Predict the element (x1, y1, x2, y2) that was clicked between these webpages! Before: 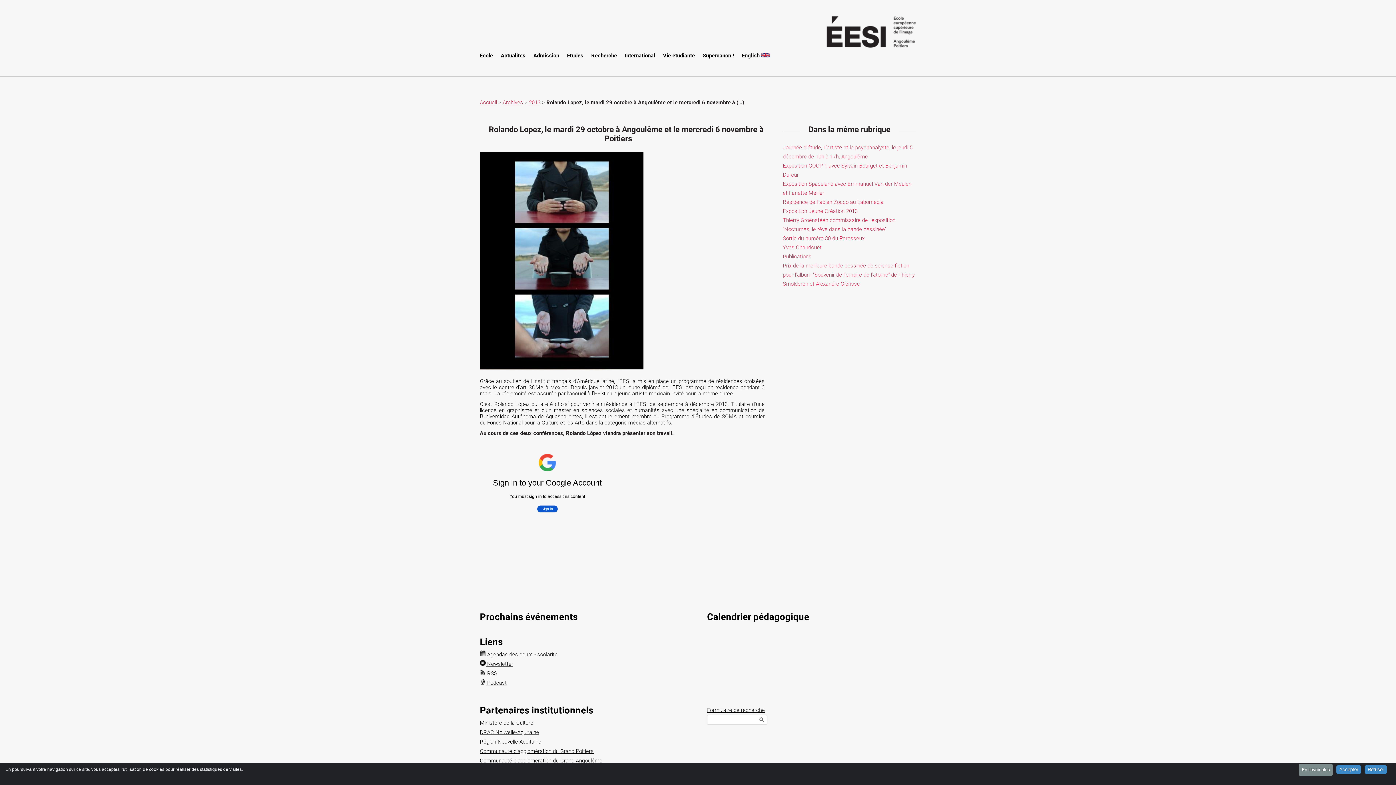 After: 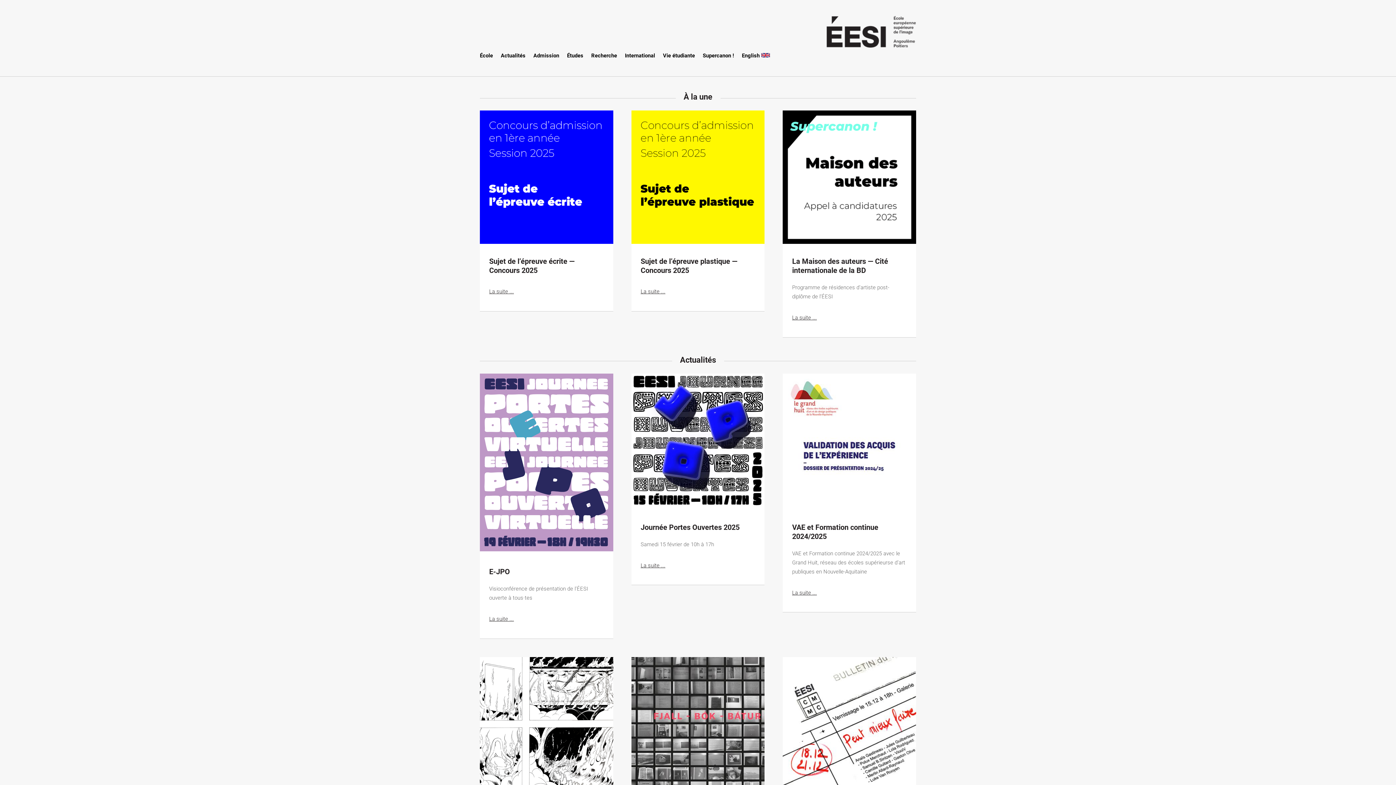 Action: bbox: (807, 43, 916, 49)